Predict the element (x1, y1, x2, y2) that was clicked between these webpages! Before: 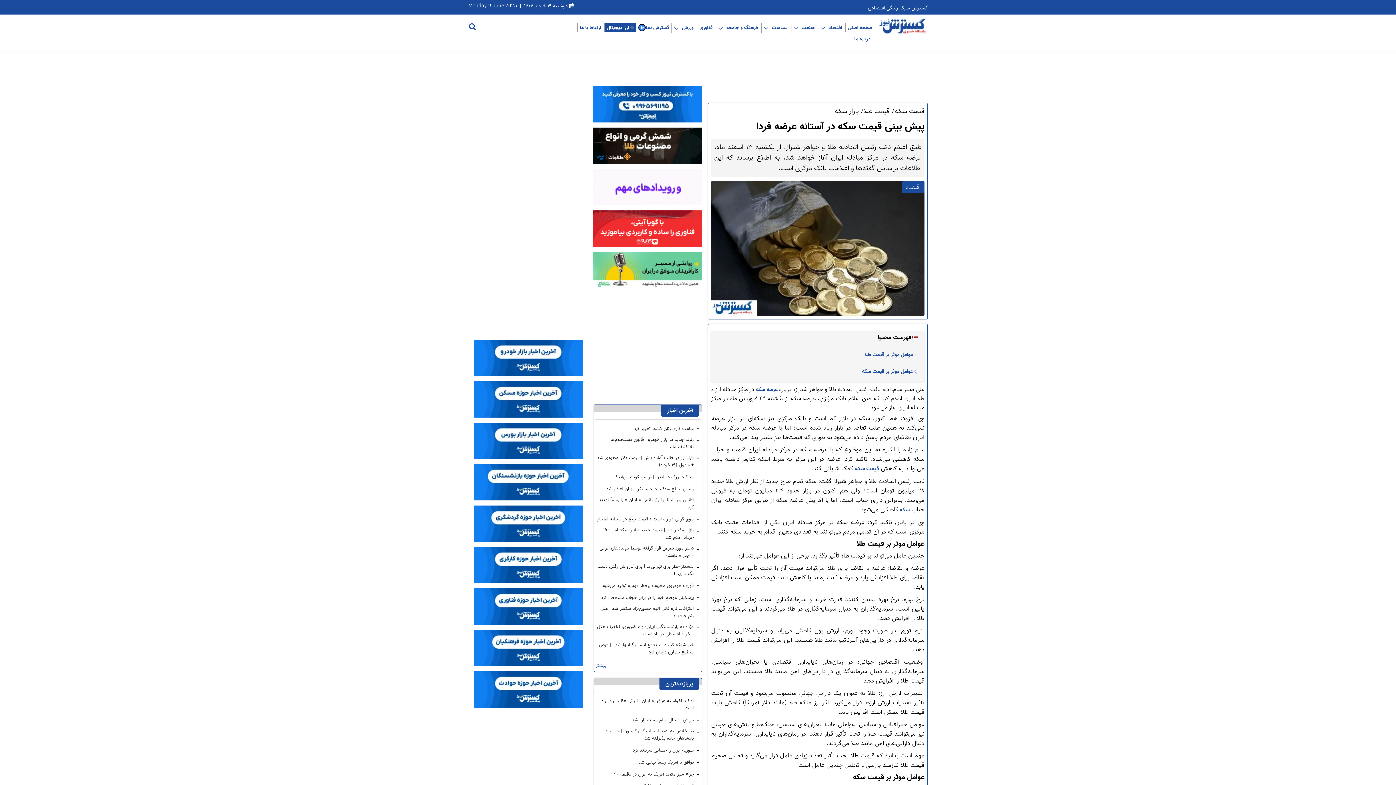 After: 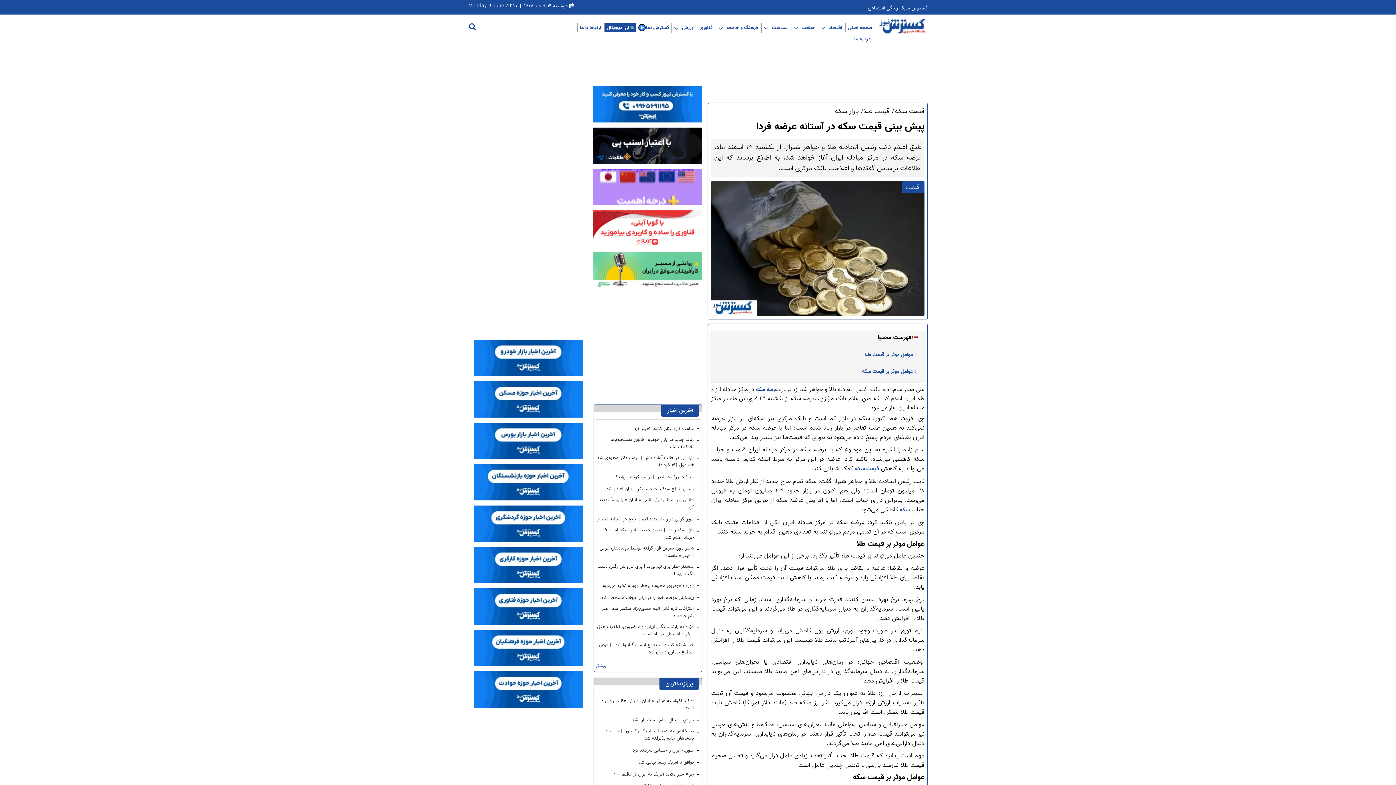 Action: label: ساعت کاری زنان کشور تغییر کرد bbox: (633, 425, 699, 432)